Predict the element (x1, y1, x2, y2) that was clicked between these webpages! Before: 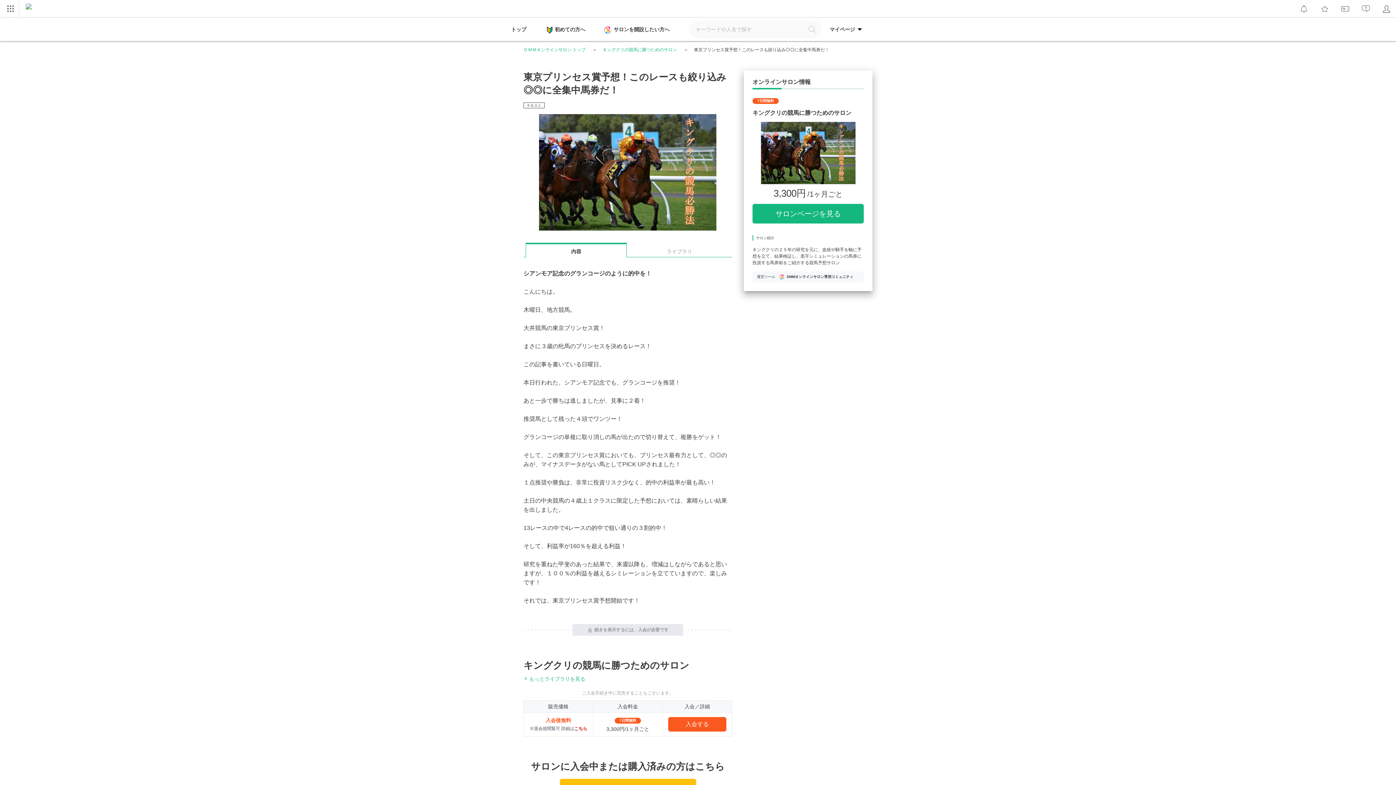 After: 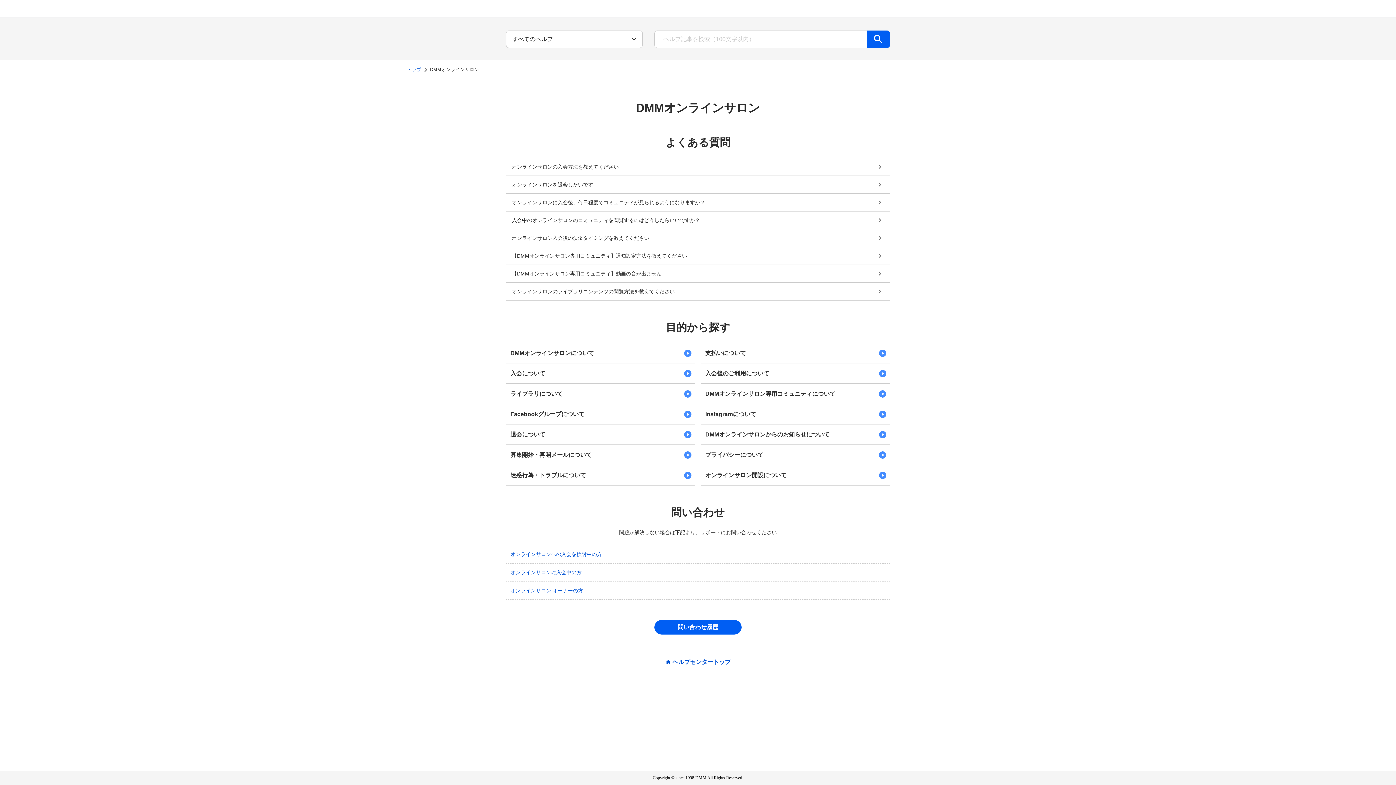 Action: bbox: (1357, 1, 1375, 16)